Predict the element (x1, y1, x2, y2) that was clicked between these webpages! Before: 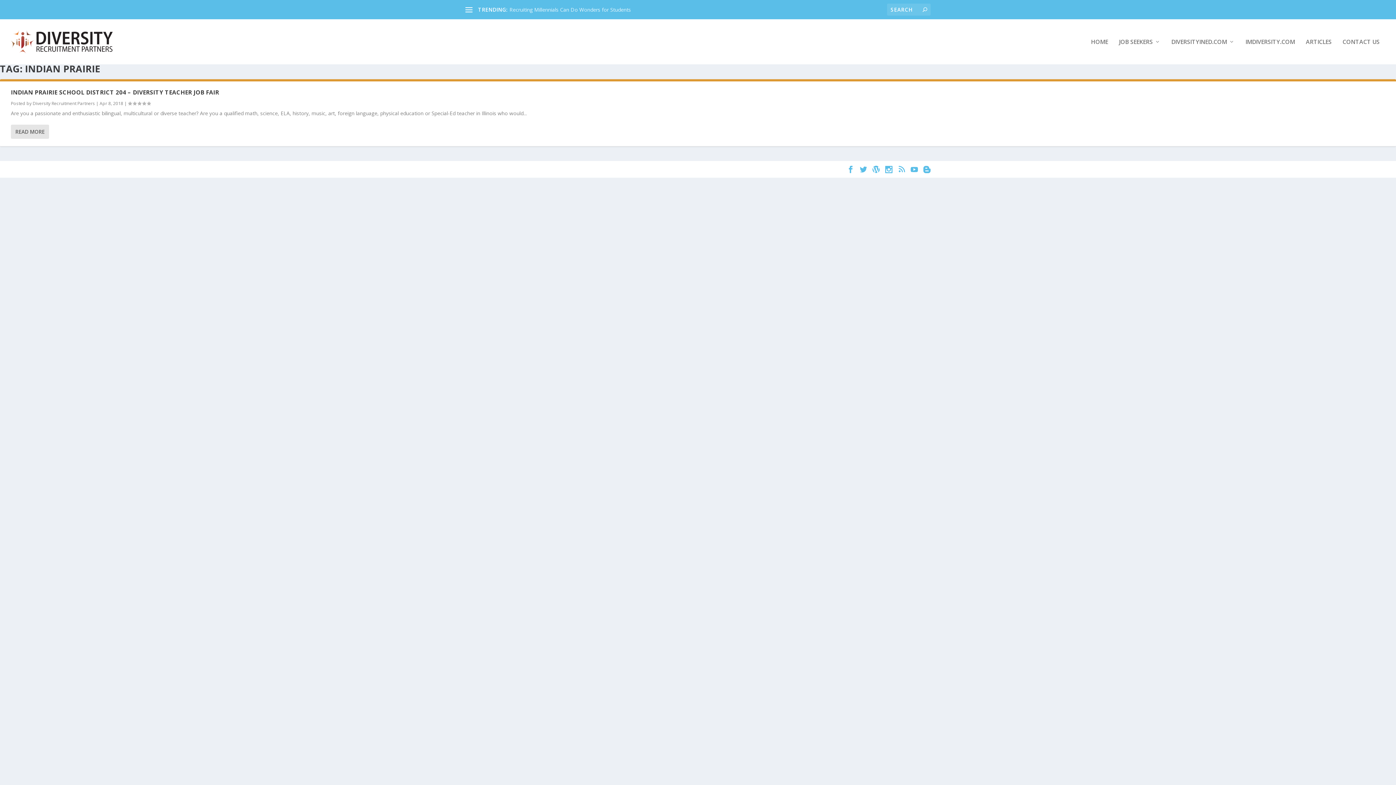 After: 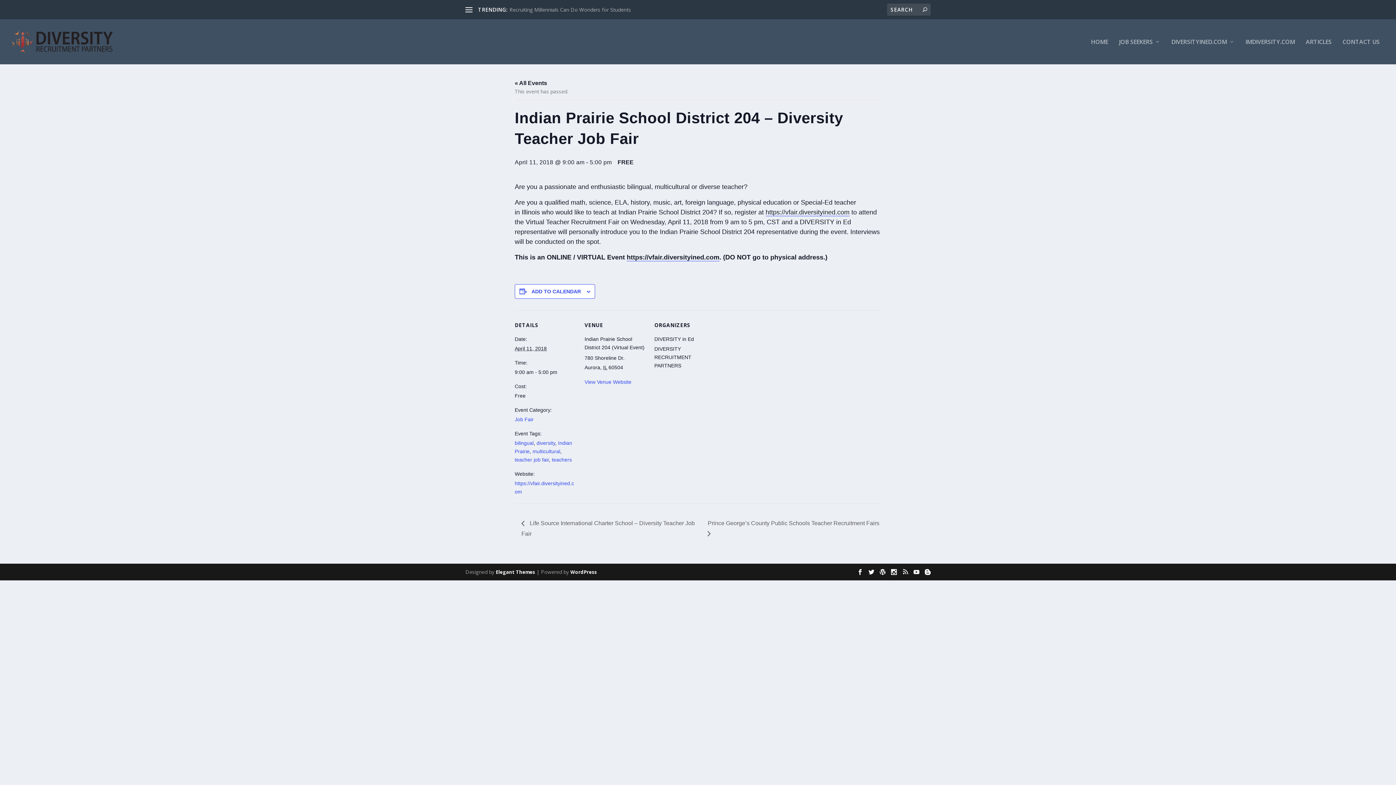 Action: label: READ MORE bbox: (10, 124, 49, 138)